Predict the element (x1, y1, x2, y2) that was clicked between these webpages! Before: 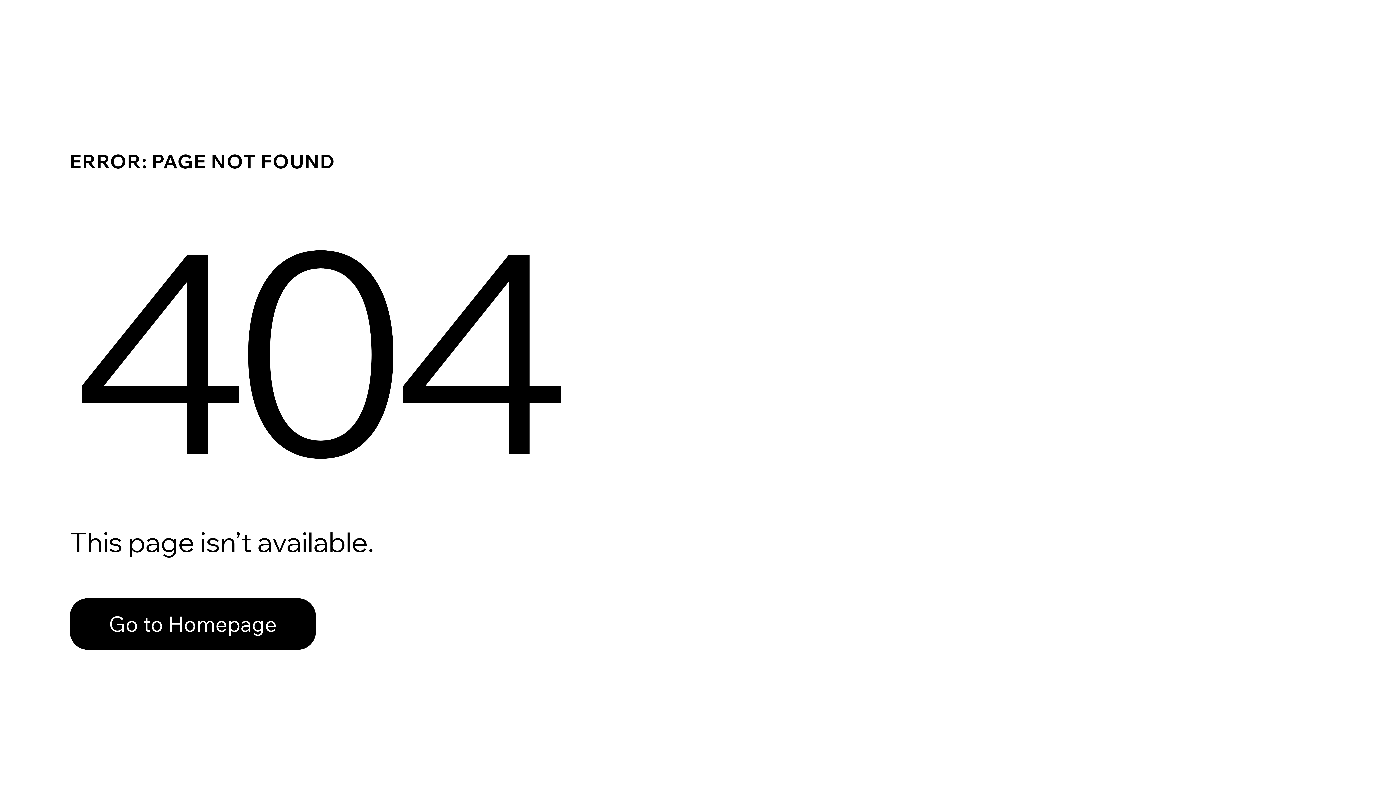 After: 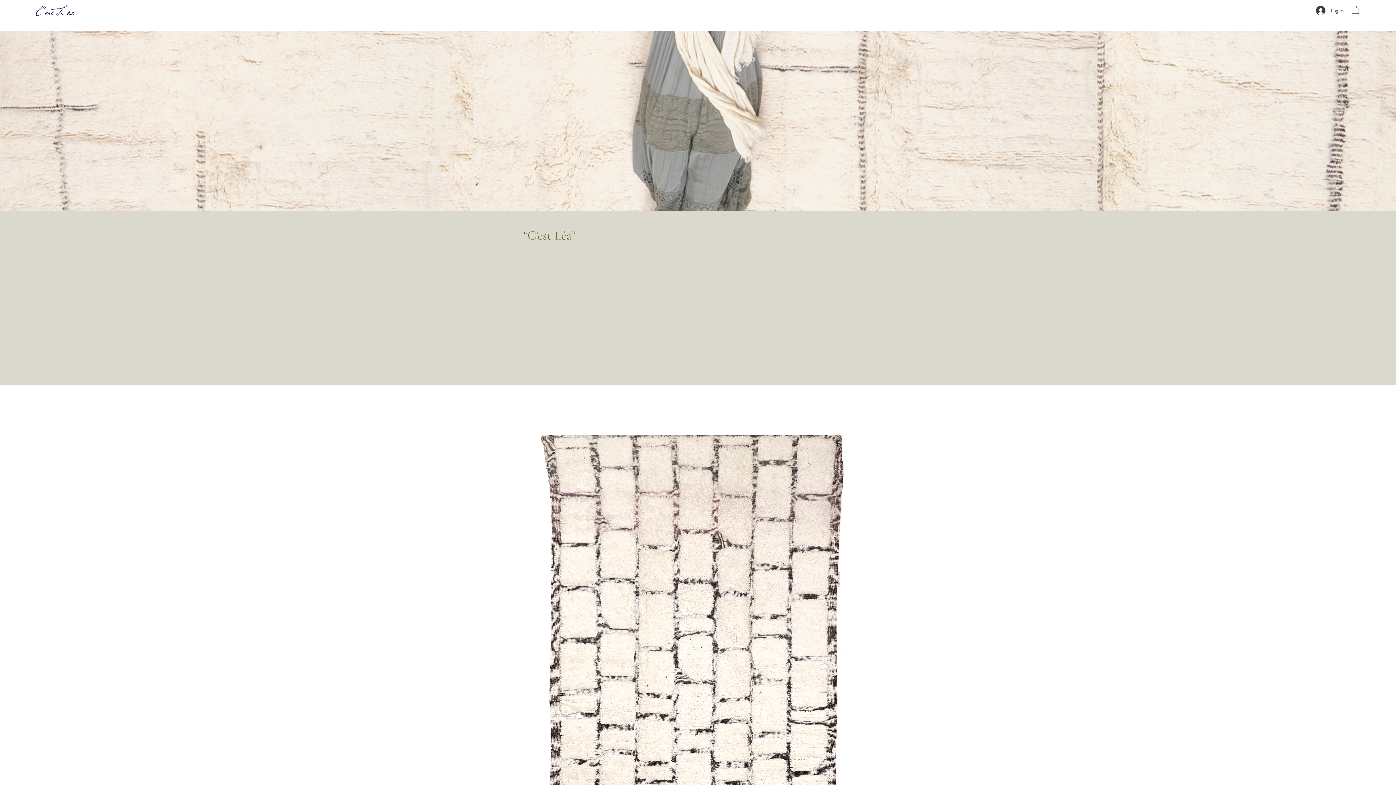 Action: bbox: (69, 598, 316, 650) label: Go to Homepage